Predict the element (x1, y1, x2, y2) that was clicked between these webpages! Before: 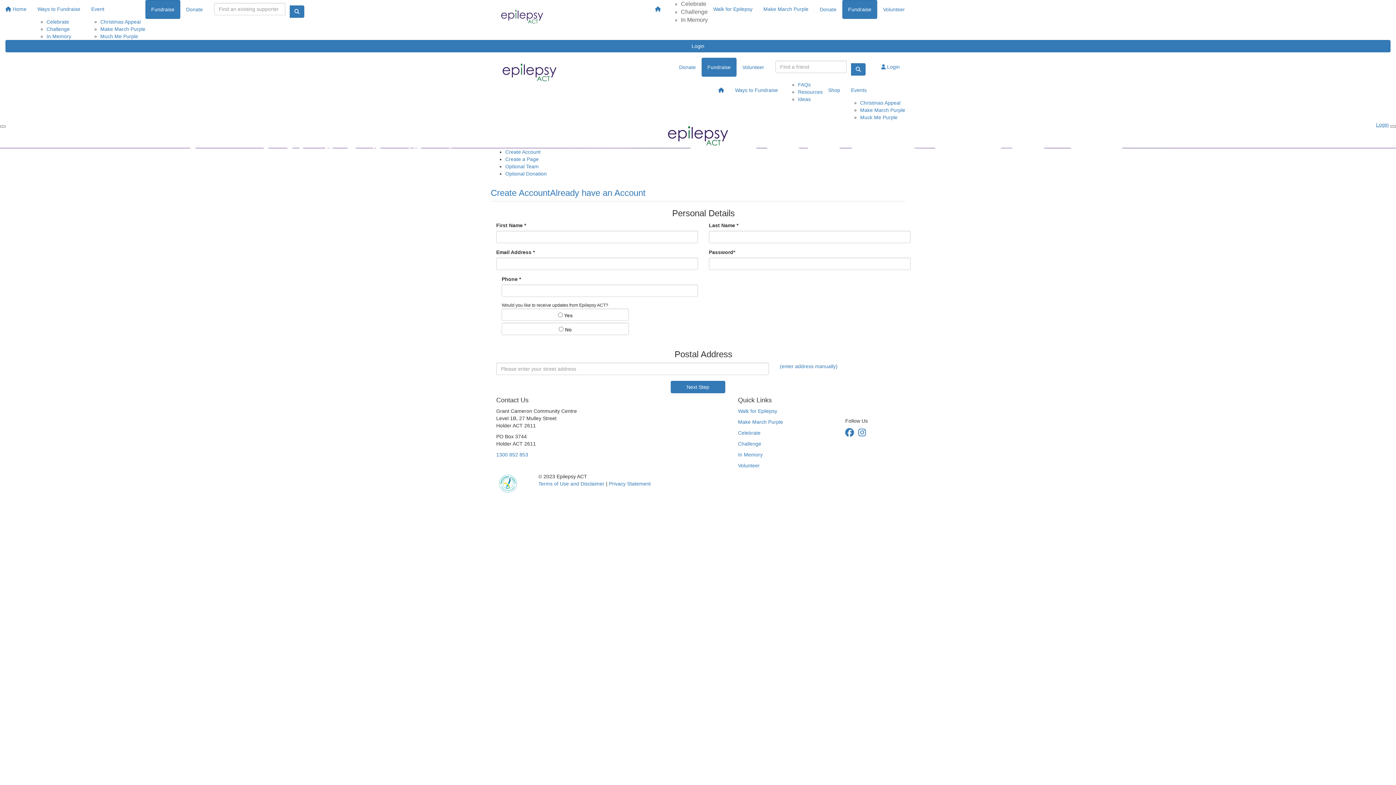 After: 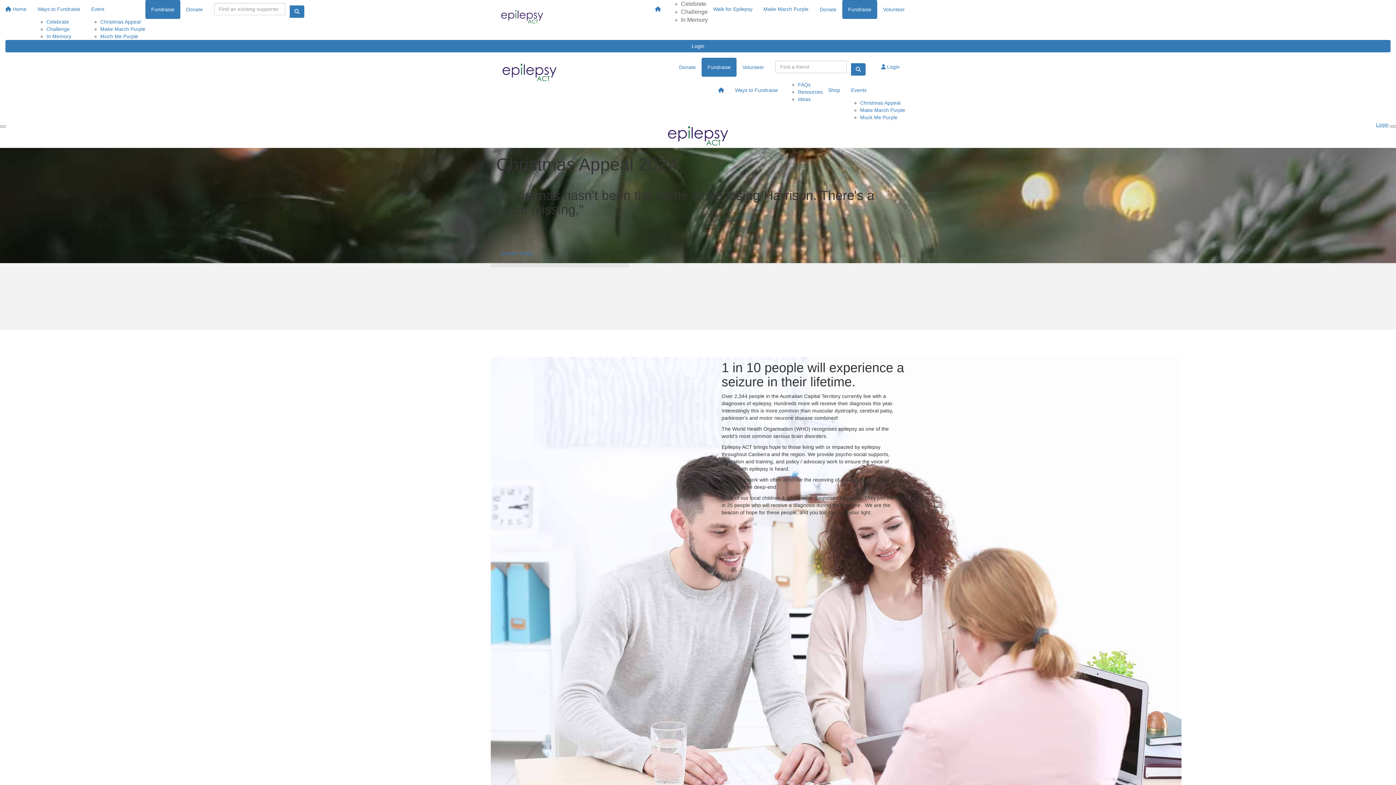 Action: label: Fundraise bbox: (842, 0, 877, 18)